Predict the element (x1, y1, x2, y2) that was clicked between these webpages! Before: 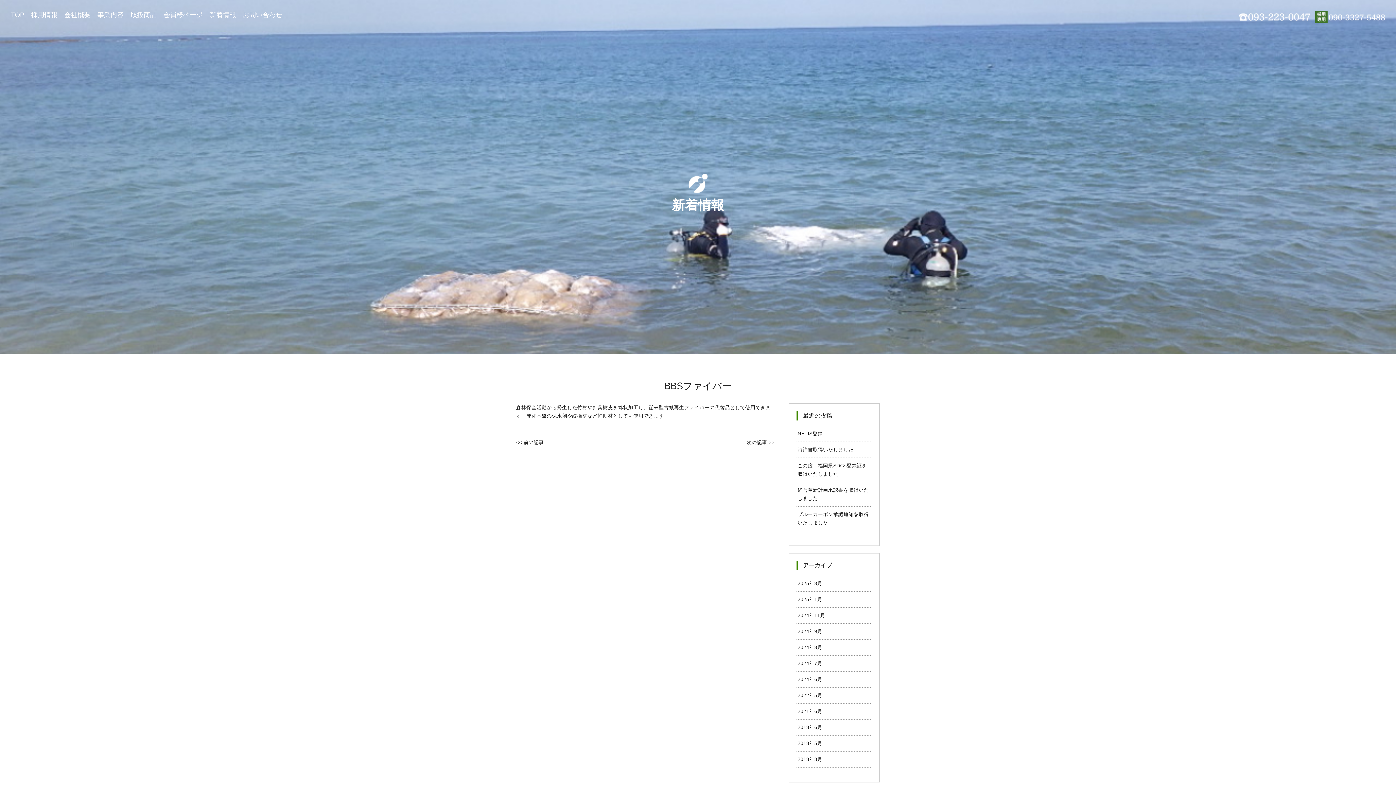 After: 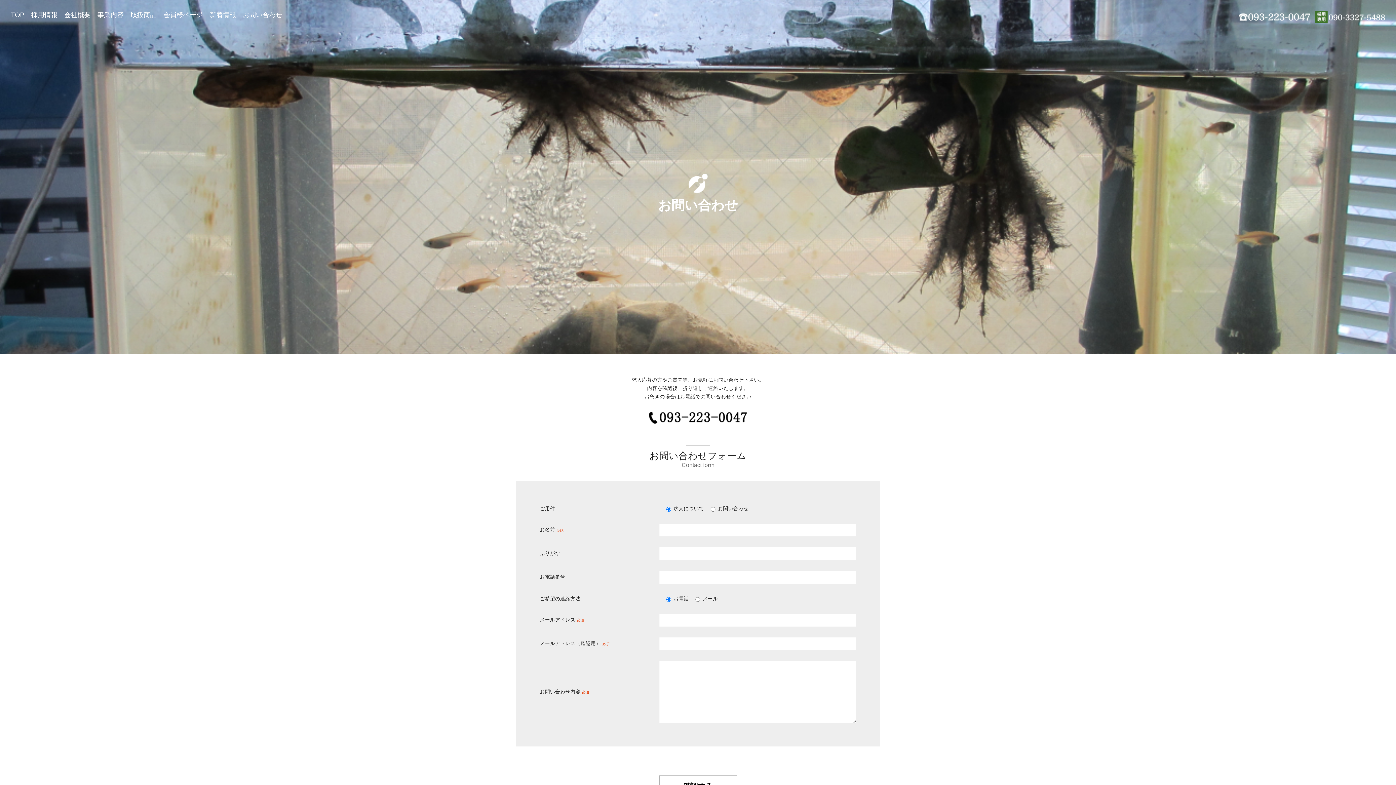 Action: bbox: (242, 10, 282, 19) label: お問い合わせ